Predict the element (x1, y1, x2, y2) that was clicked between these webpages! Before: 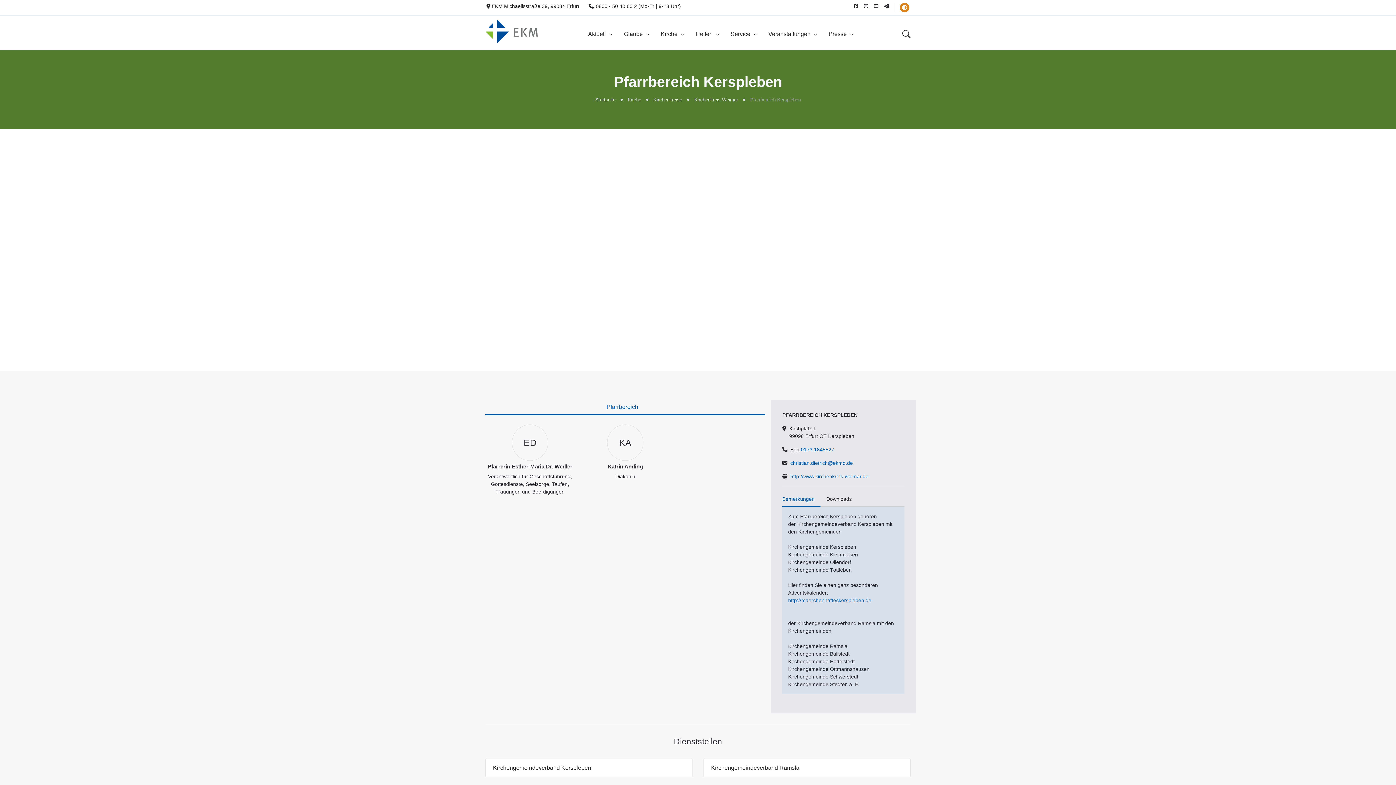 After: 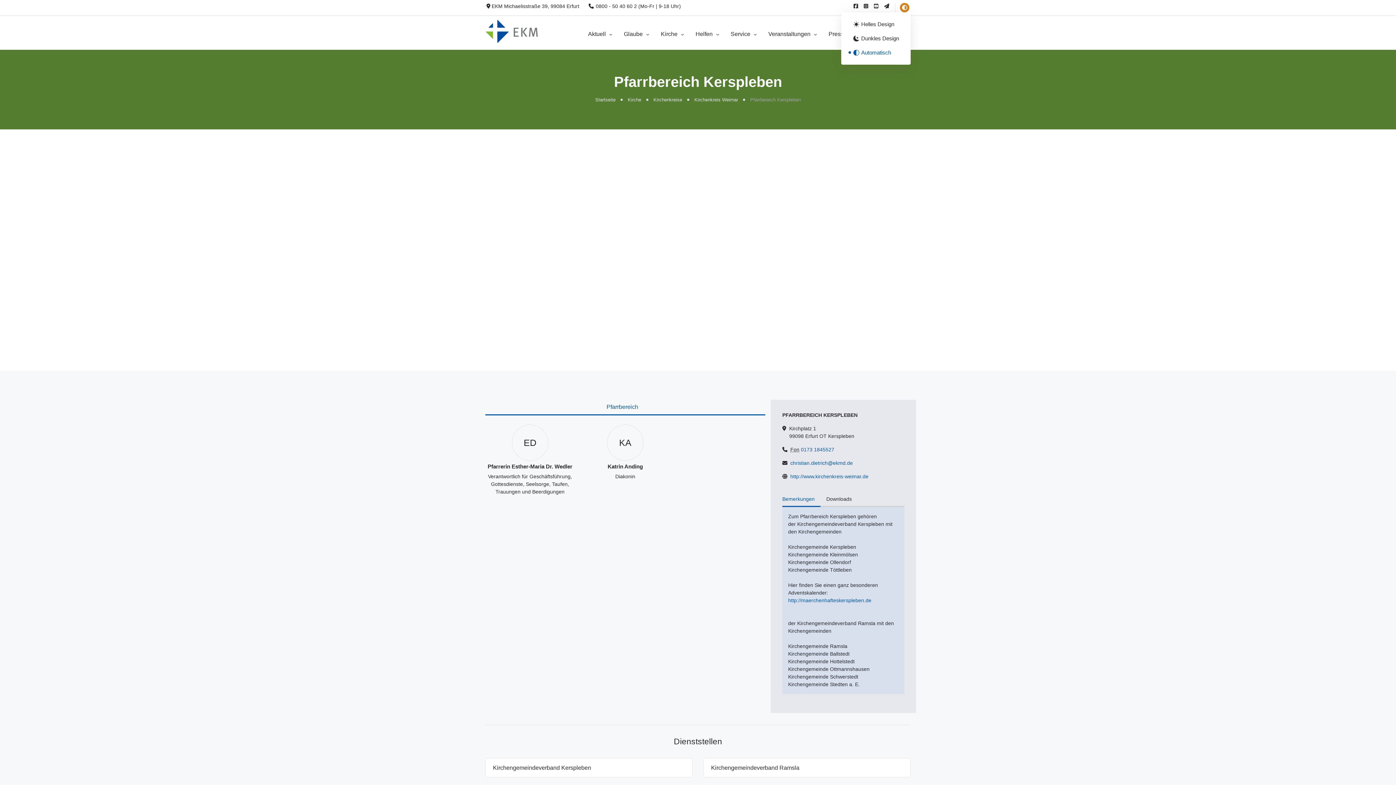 Action: bbox: (900, 2, 909, 12) label: Farbschema wechseln